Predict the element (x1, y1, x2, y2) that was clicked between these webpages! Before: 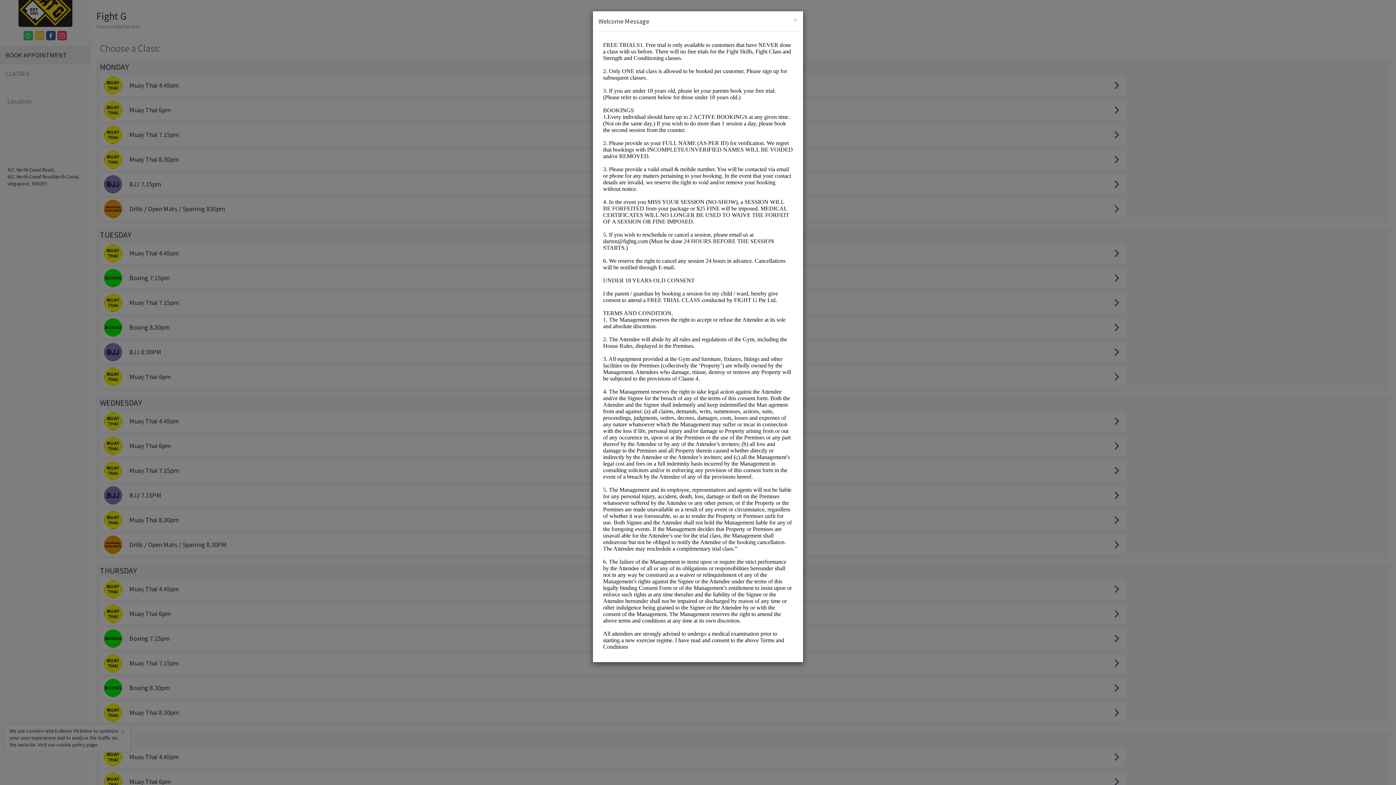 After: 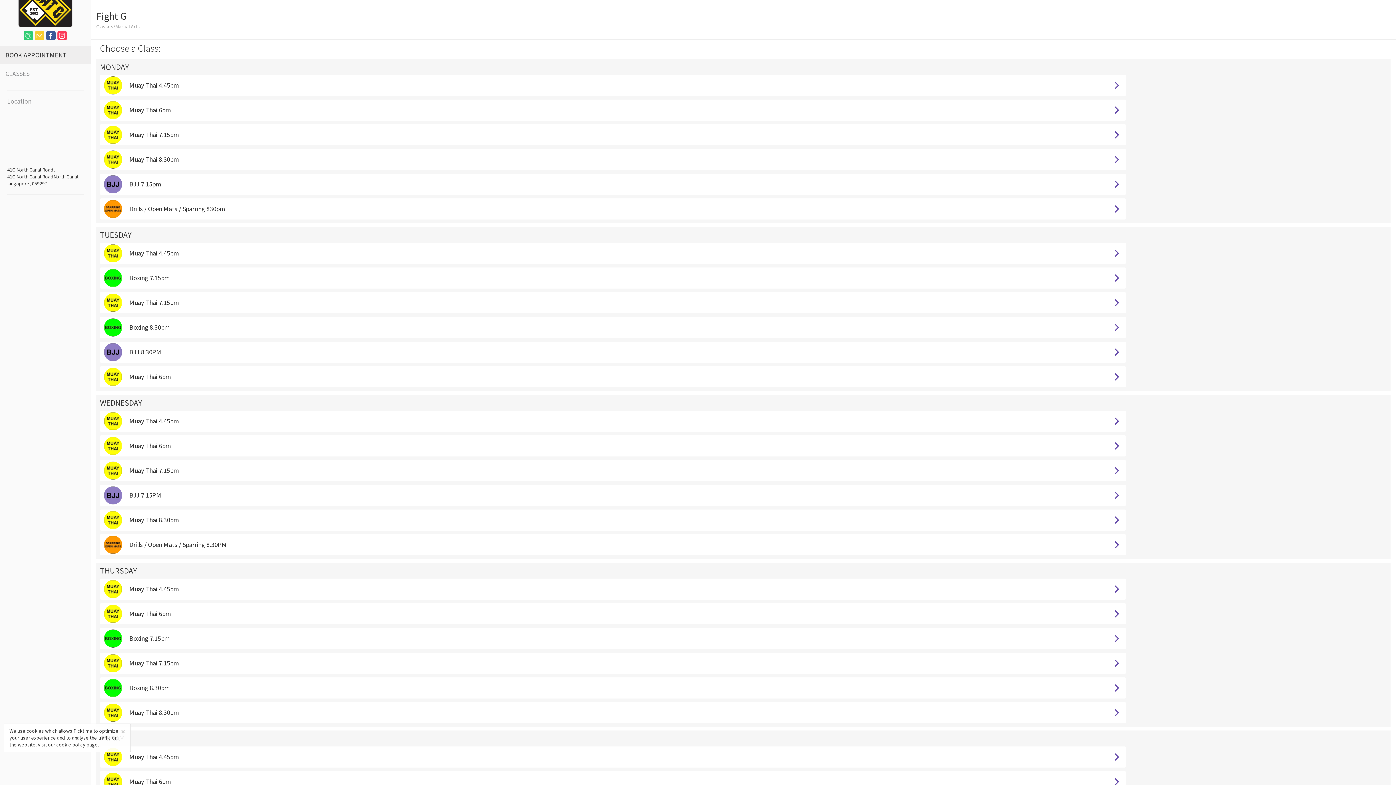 Action: bbox: (793, 16, 797, 23) label: Close